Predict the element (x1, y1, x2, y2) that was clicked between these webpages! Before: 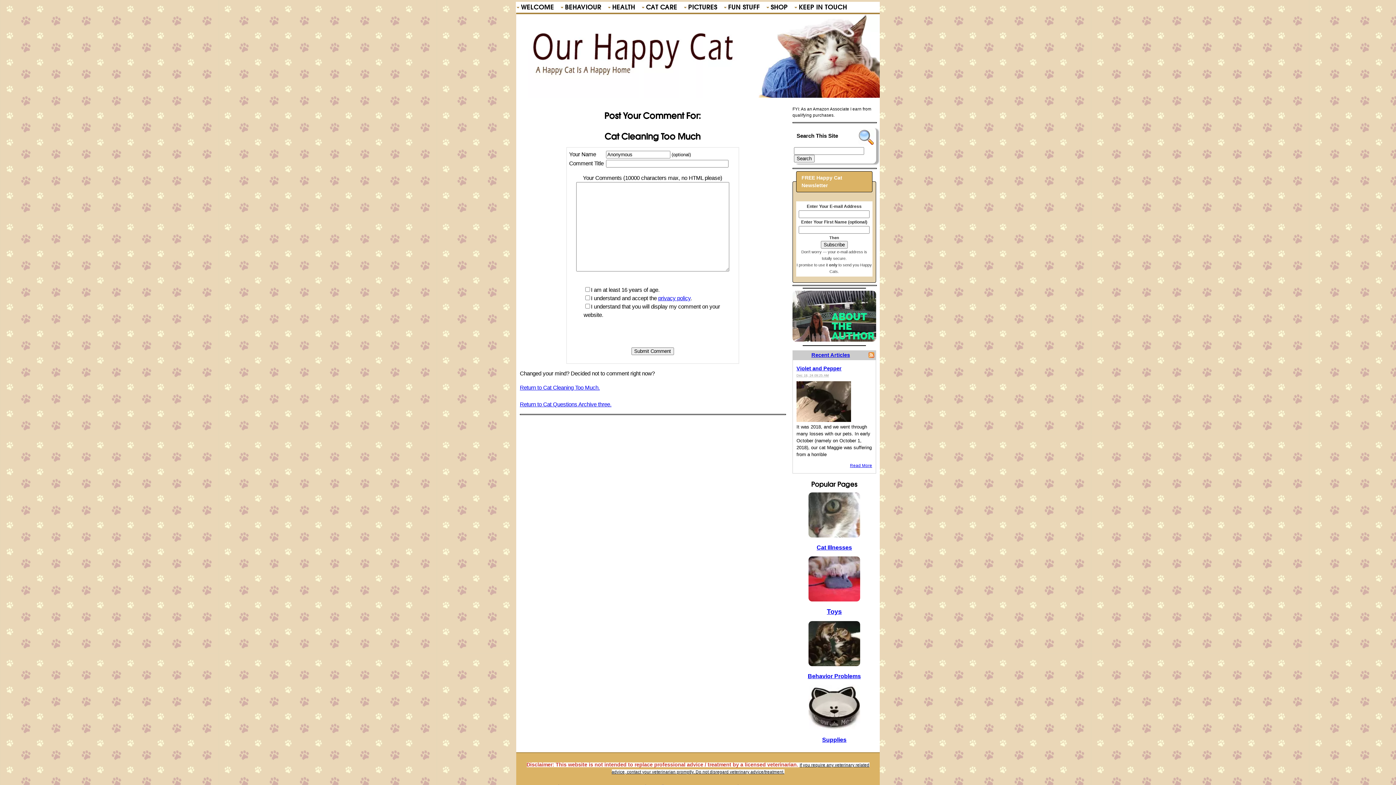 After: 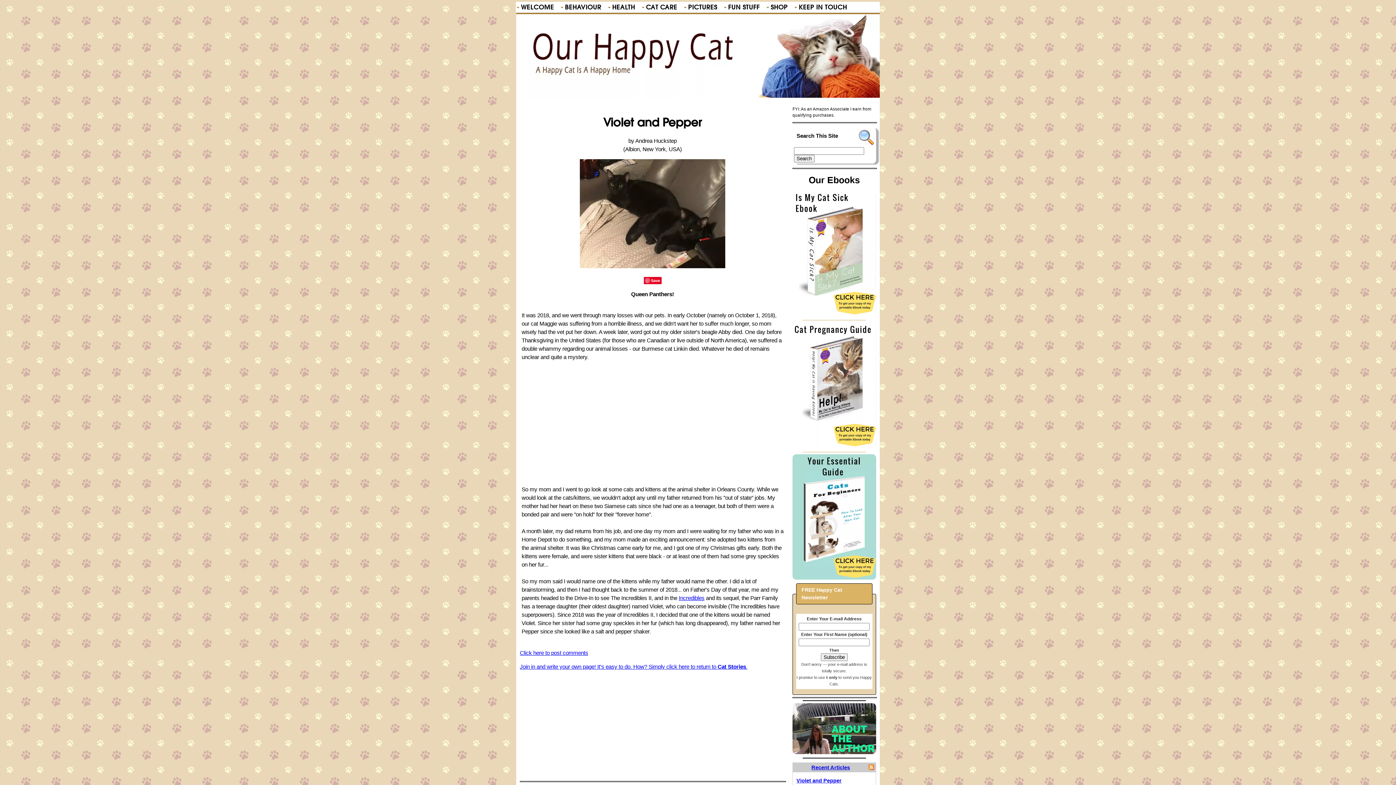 Action: bbox: (796, 418, 851, 423)